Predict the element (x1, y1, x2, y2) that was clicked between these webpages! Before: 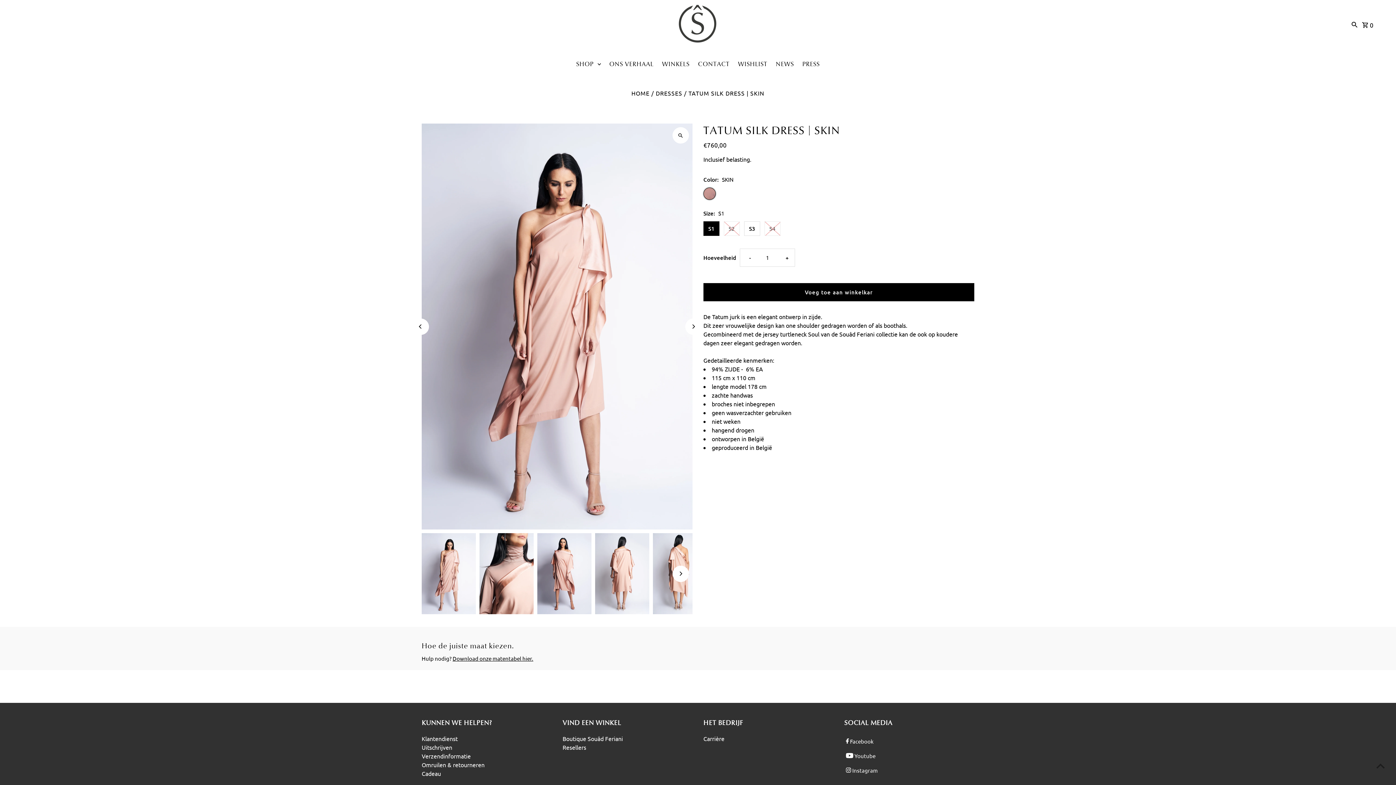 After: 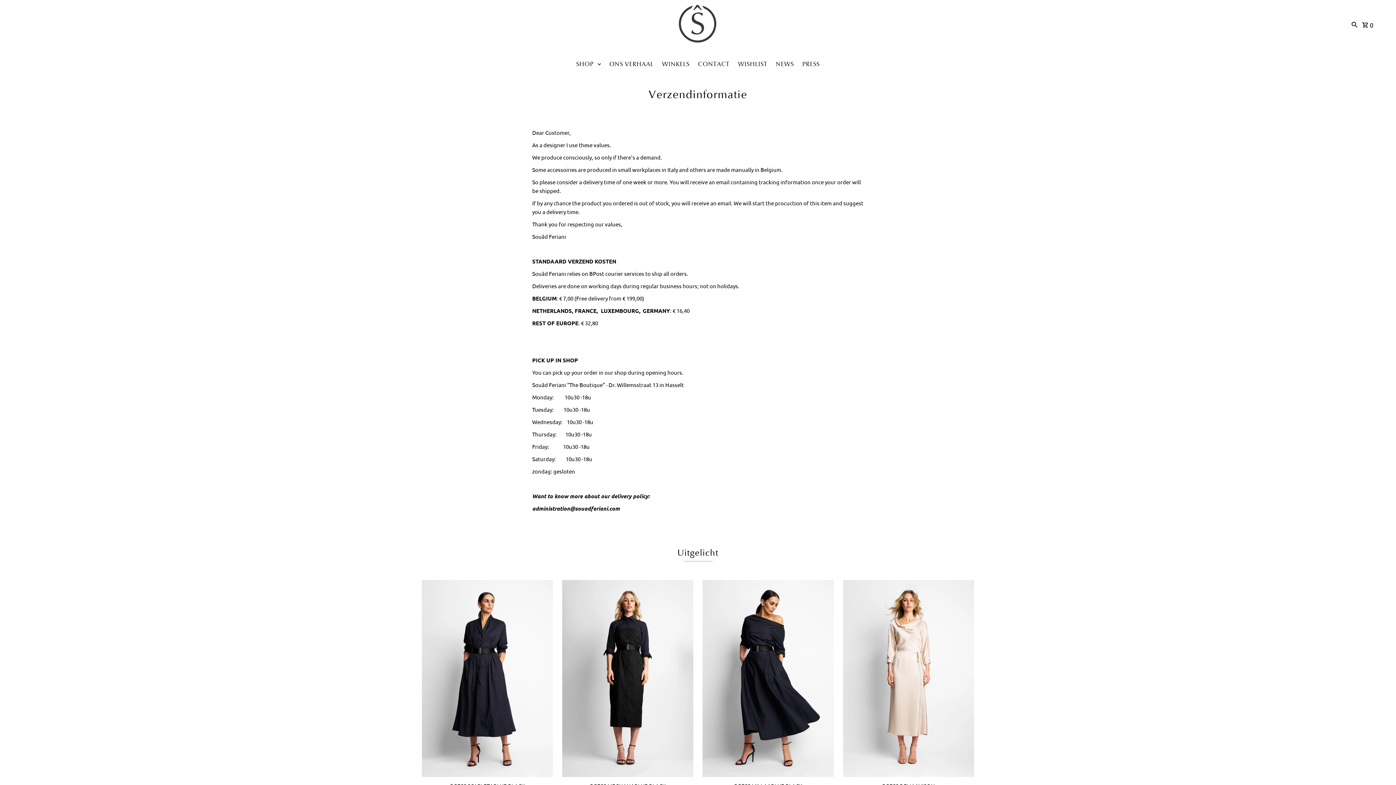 Action: bbox: (421, 752, 470, 760) label: Verzendinformatie